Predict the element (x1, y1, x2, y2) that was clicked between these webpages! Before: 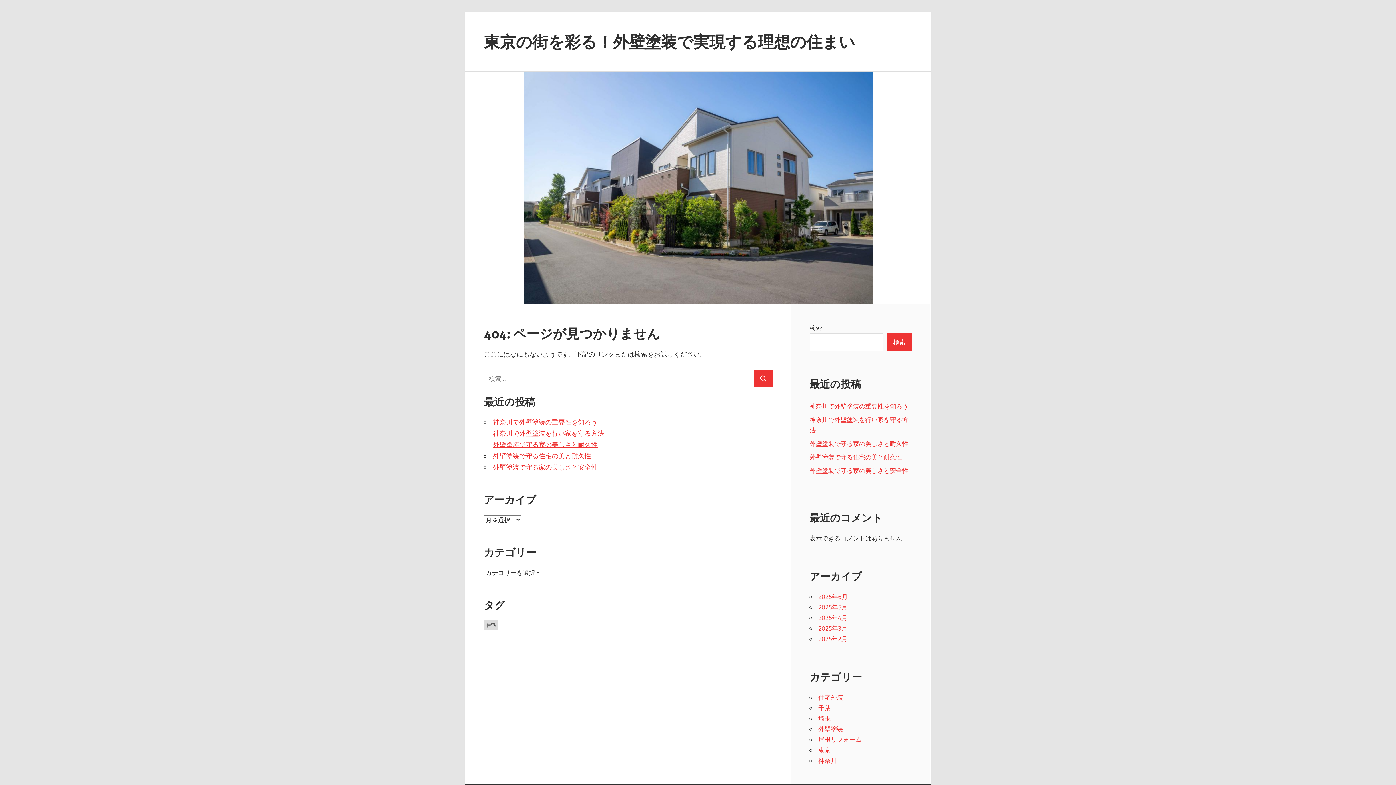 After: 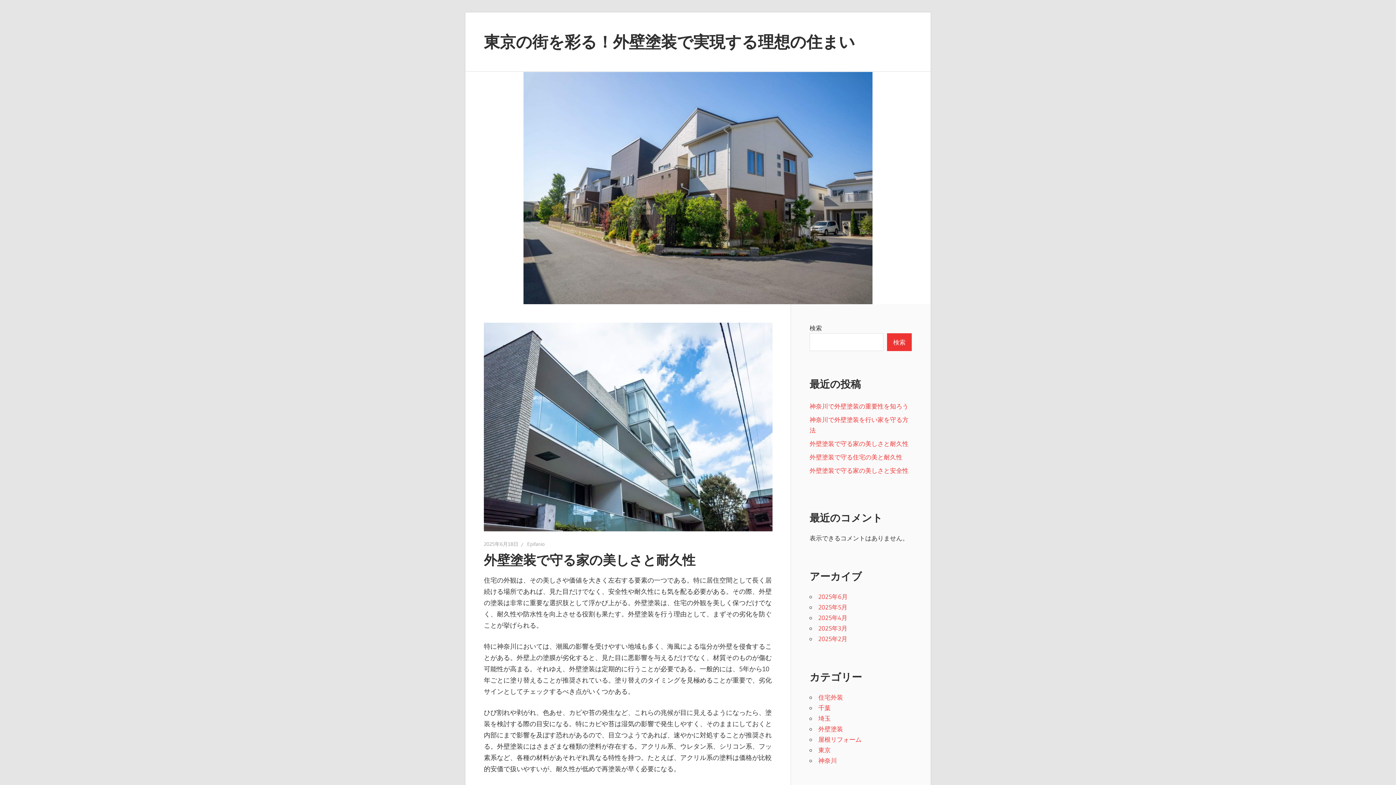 Action: bbox: (809, 439, 908, 447) label: 外壁塗装で守る家の美しさと耐久性